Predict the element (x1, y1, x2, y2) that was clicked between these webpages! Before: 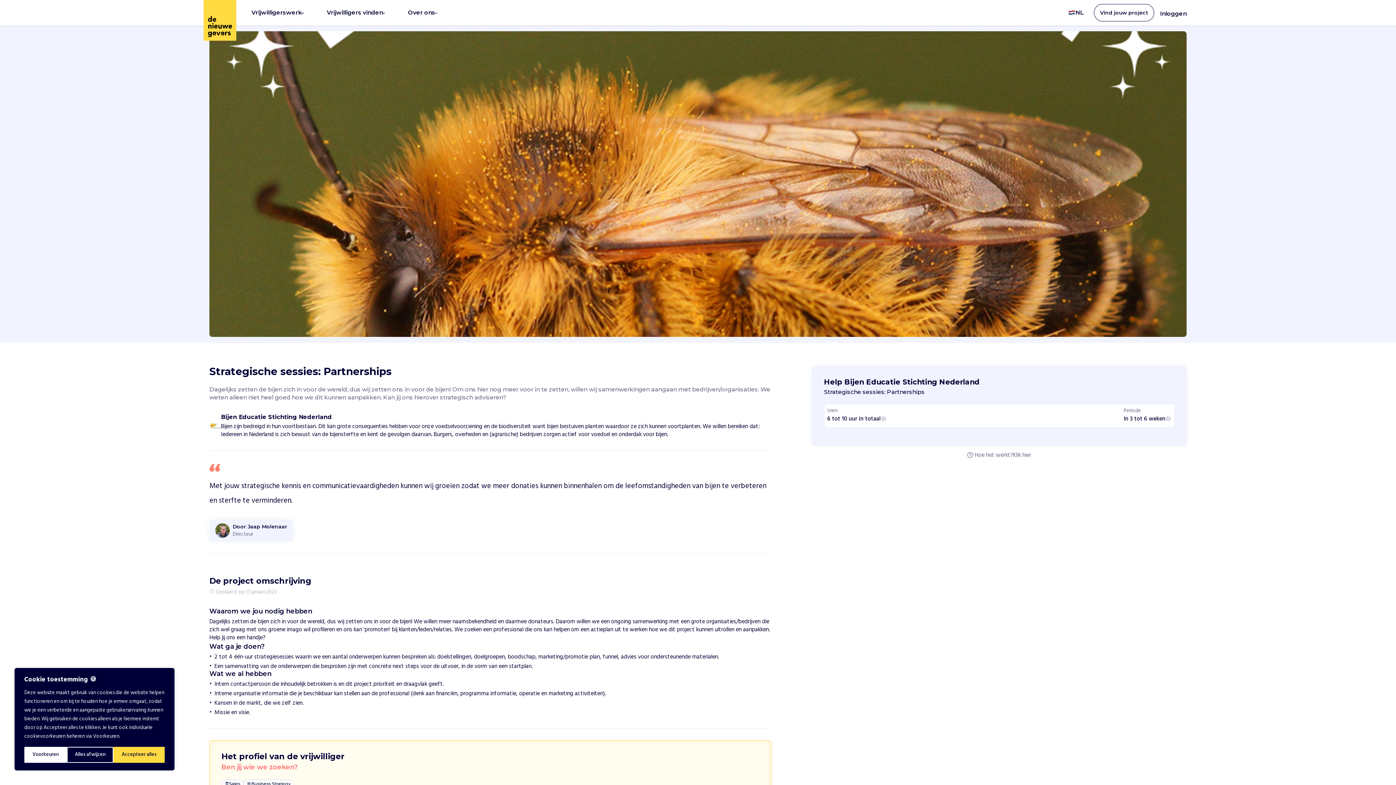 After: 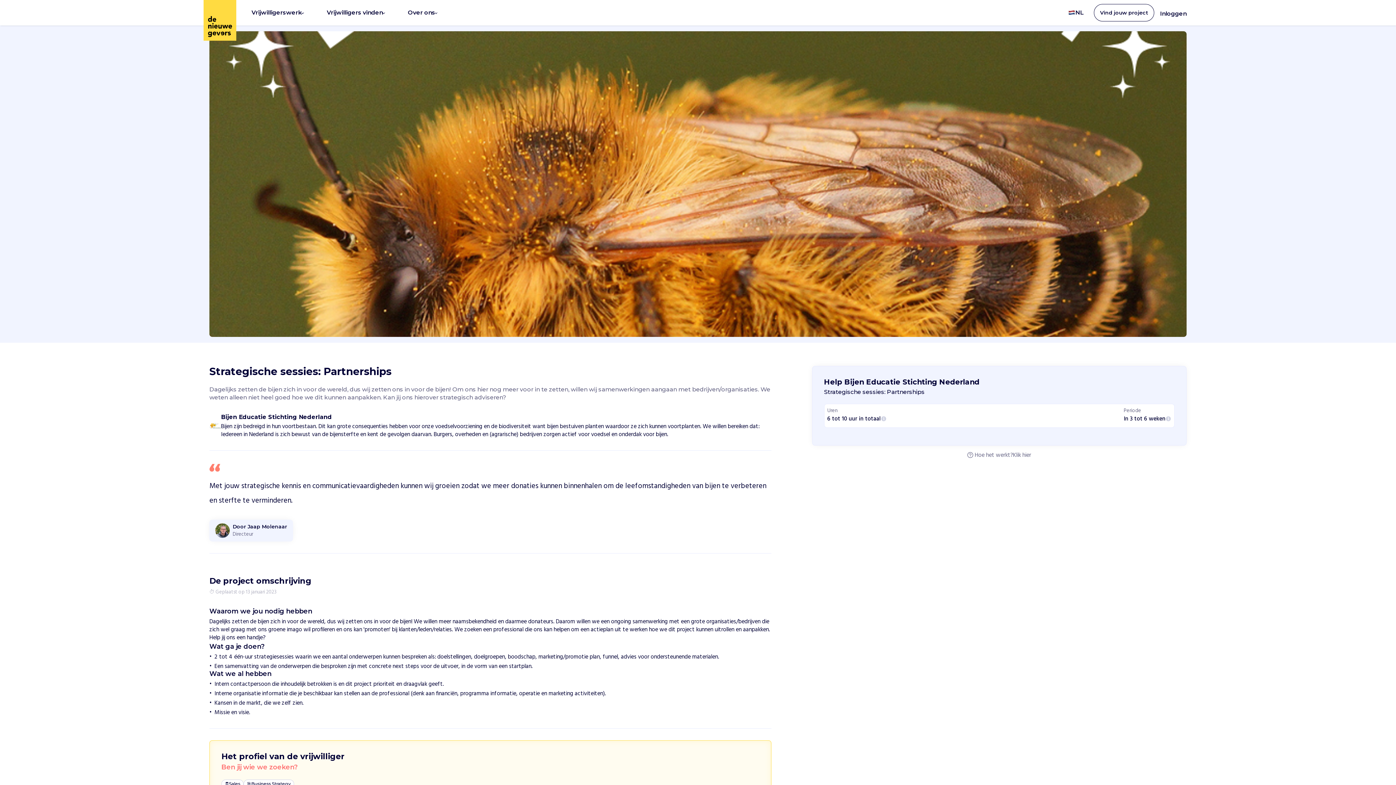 Action: bbox: (66, 747, 113, 763) label: Alles afwijzen